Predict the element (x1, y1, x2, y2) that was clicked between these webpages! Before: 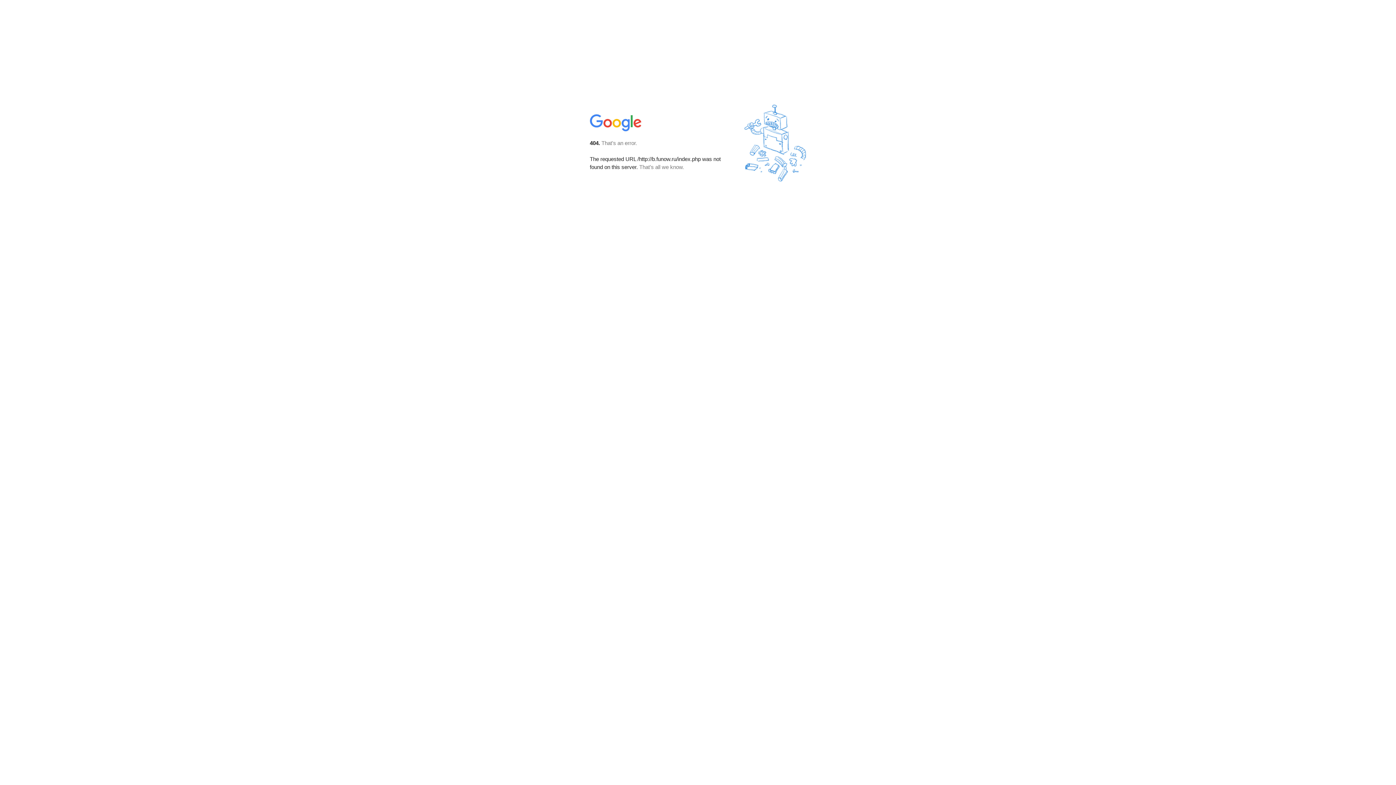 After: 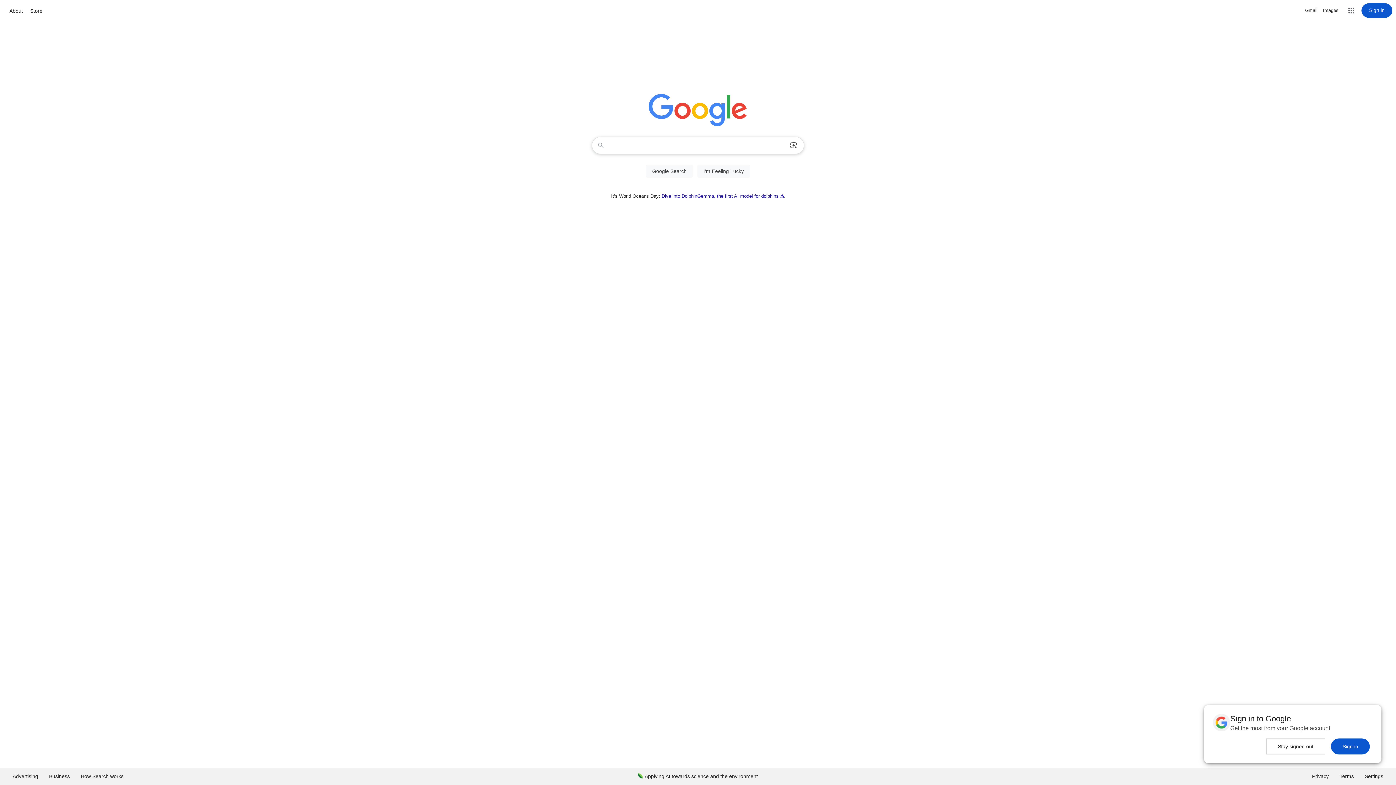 Action: bbox: (590, 127, 642, 134)